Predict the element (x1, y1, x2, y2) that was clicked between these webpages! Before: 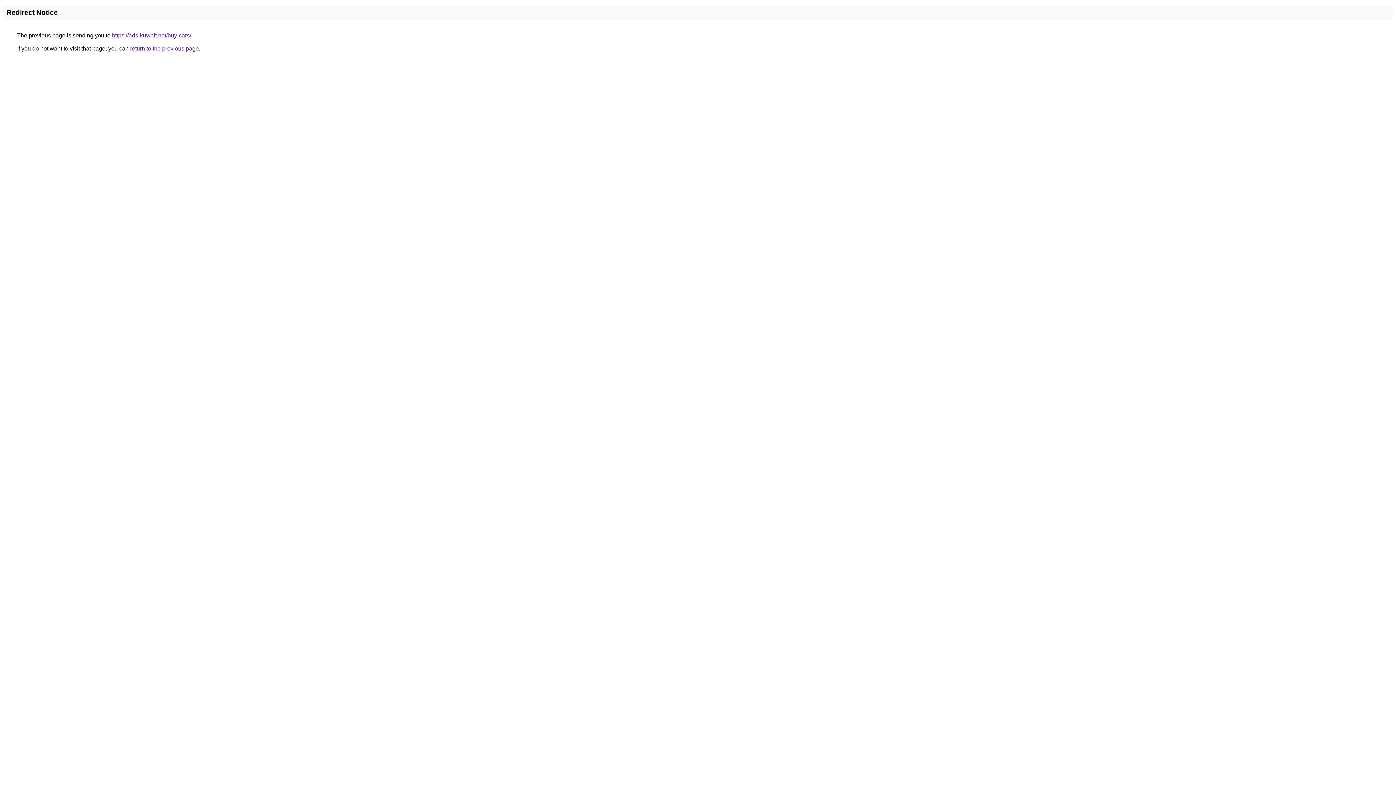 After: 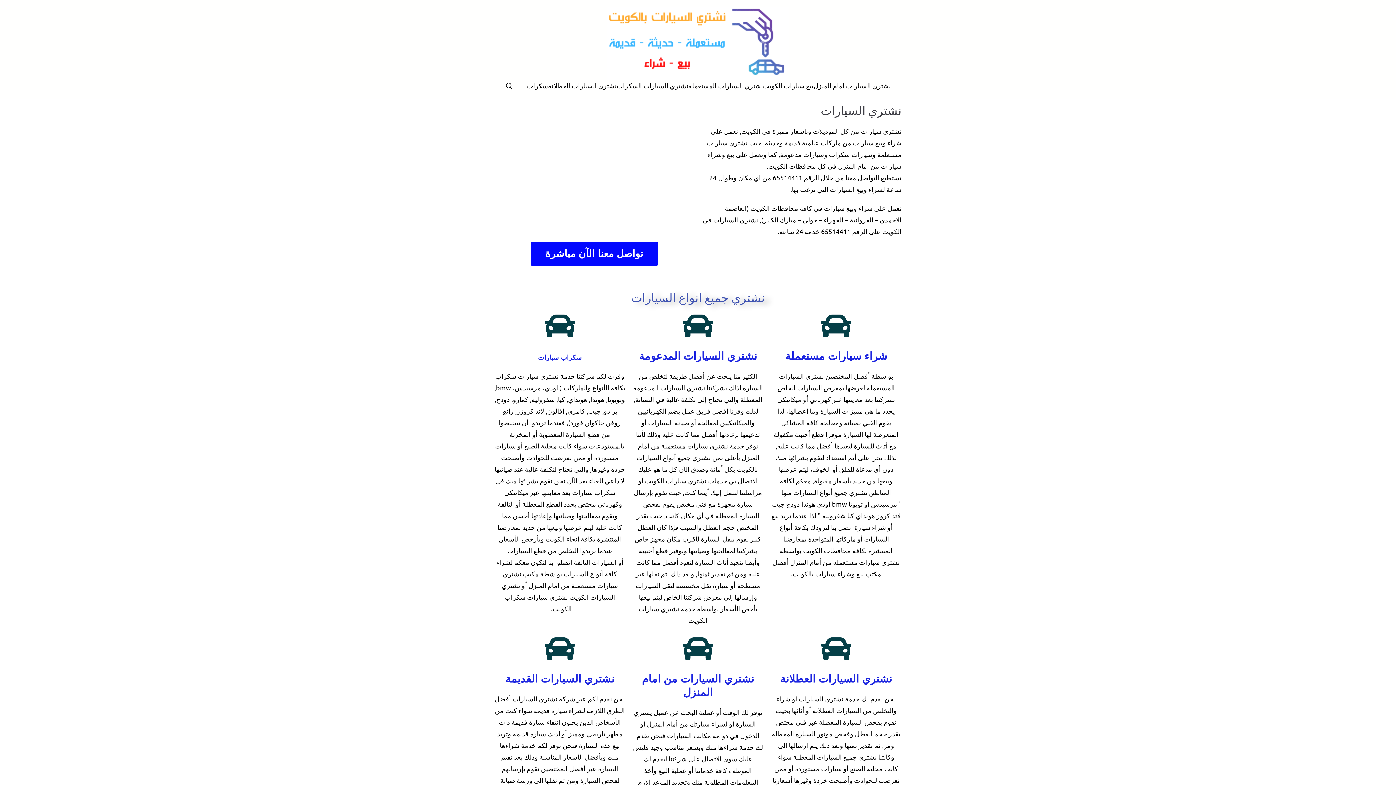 Action: label: https://ads-kuwait.net/buy-cars/ bbox: (112, 32, 191, 38)